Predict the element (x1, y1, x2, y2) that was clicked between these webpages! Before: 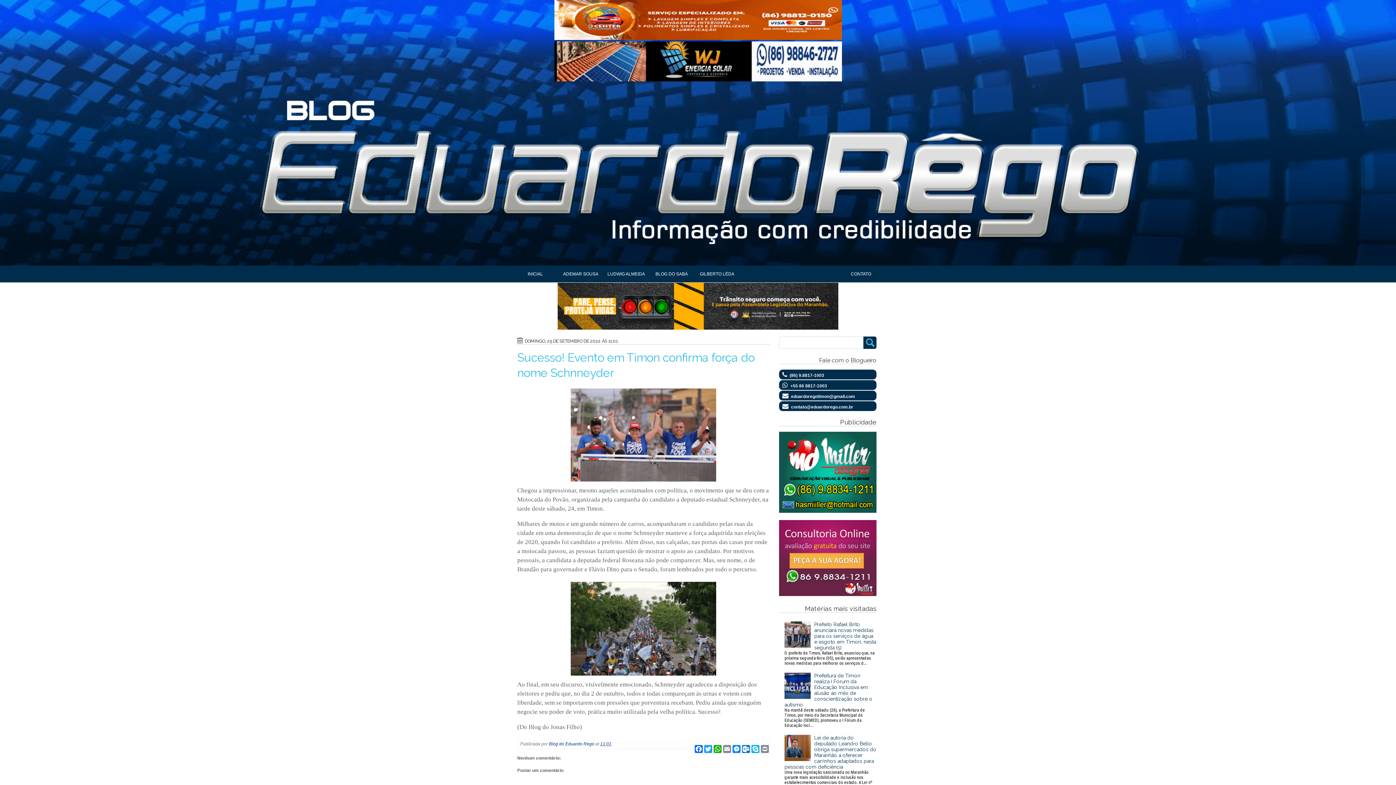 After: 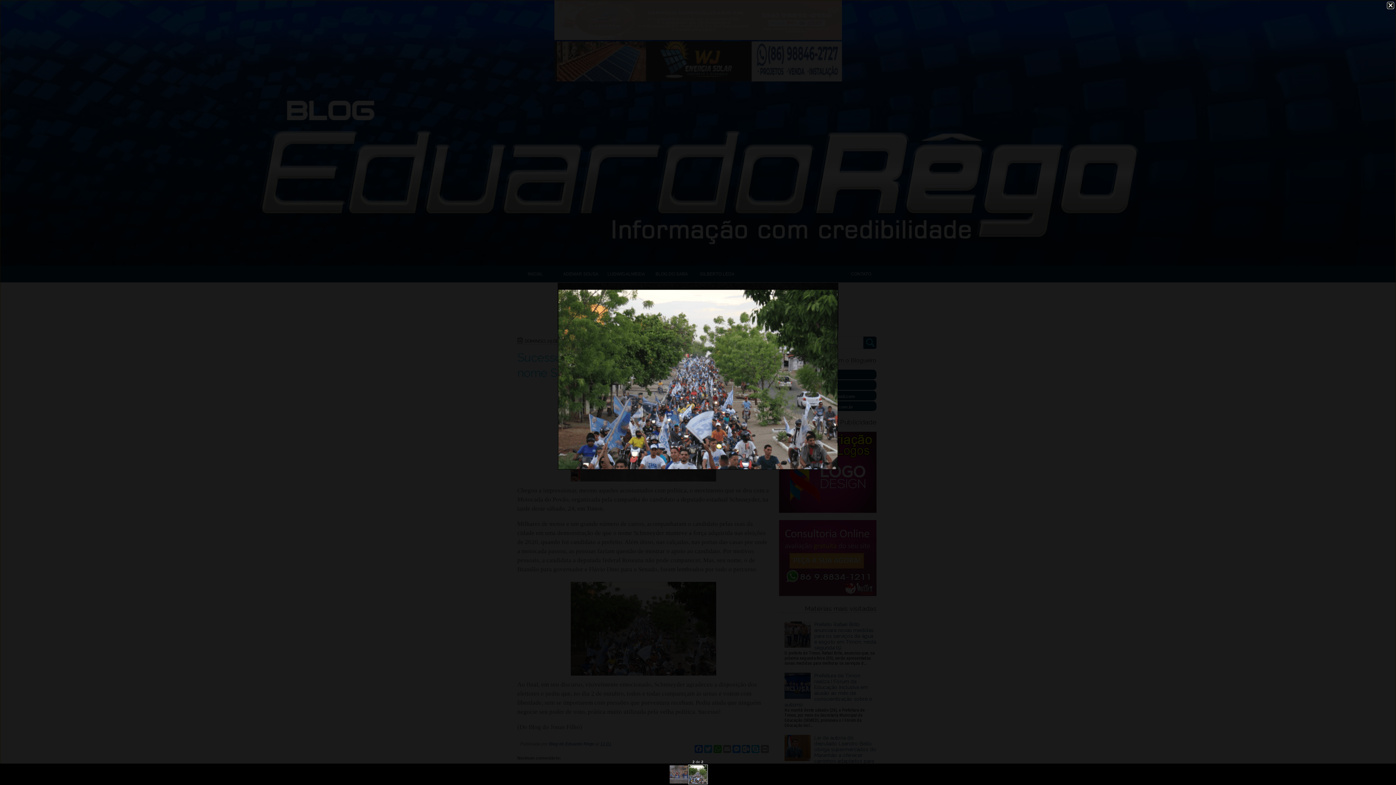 Action: bbox: (569, 672, 718, 679)